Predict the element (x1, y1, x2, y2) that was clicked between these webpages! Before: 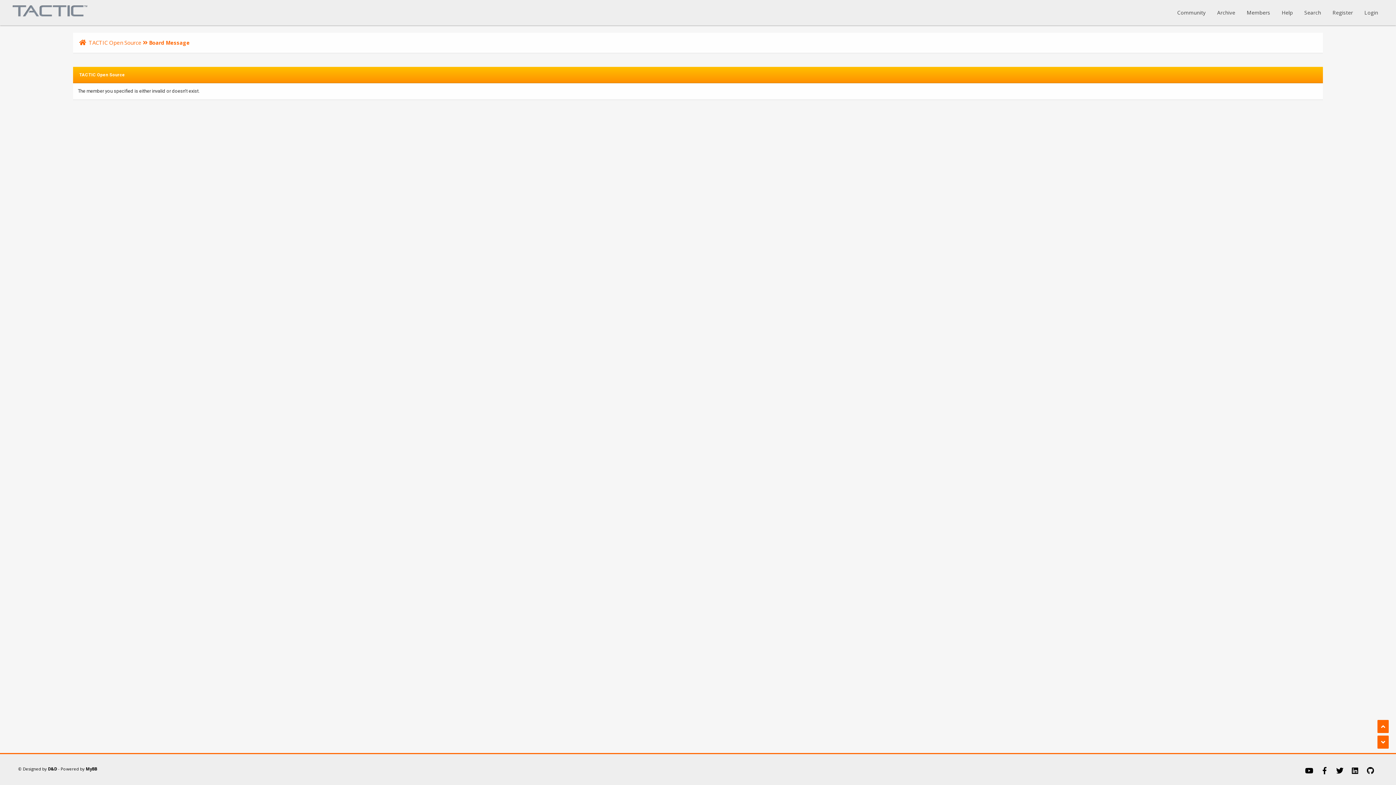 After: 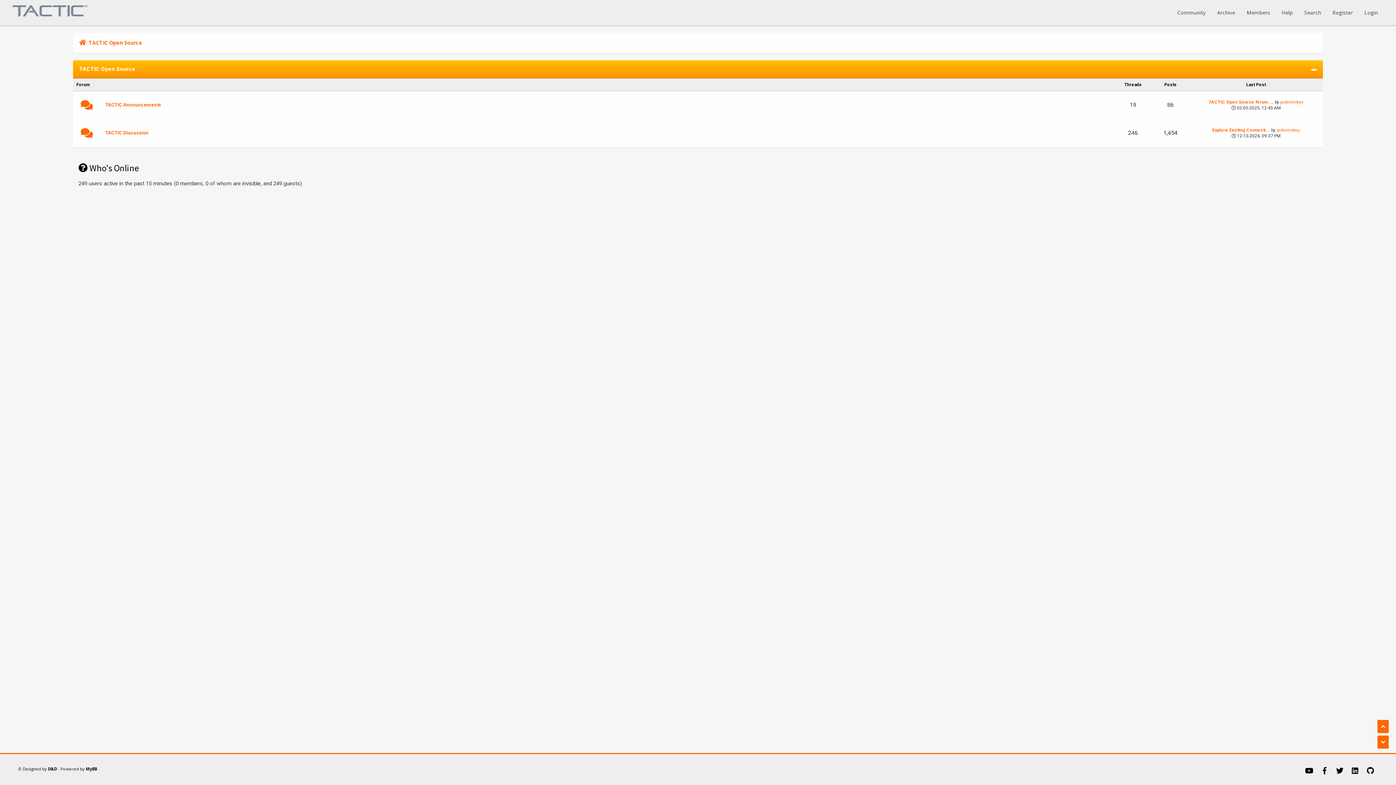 Action: bbox: (0, 1, 100, 24)